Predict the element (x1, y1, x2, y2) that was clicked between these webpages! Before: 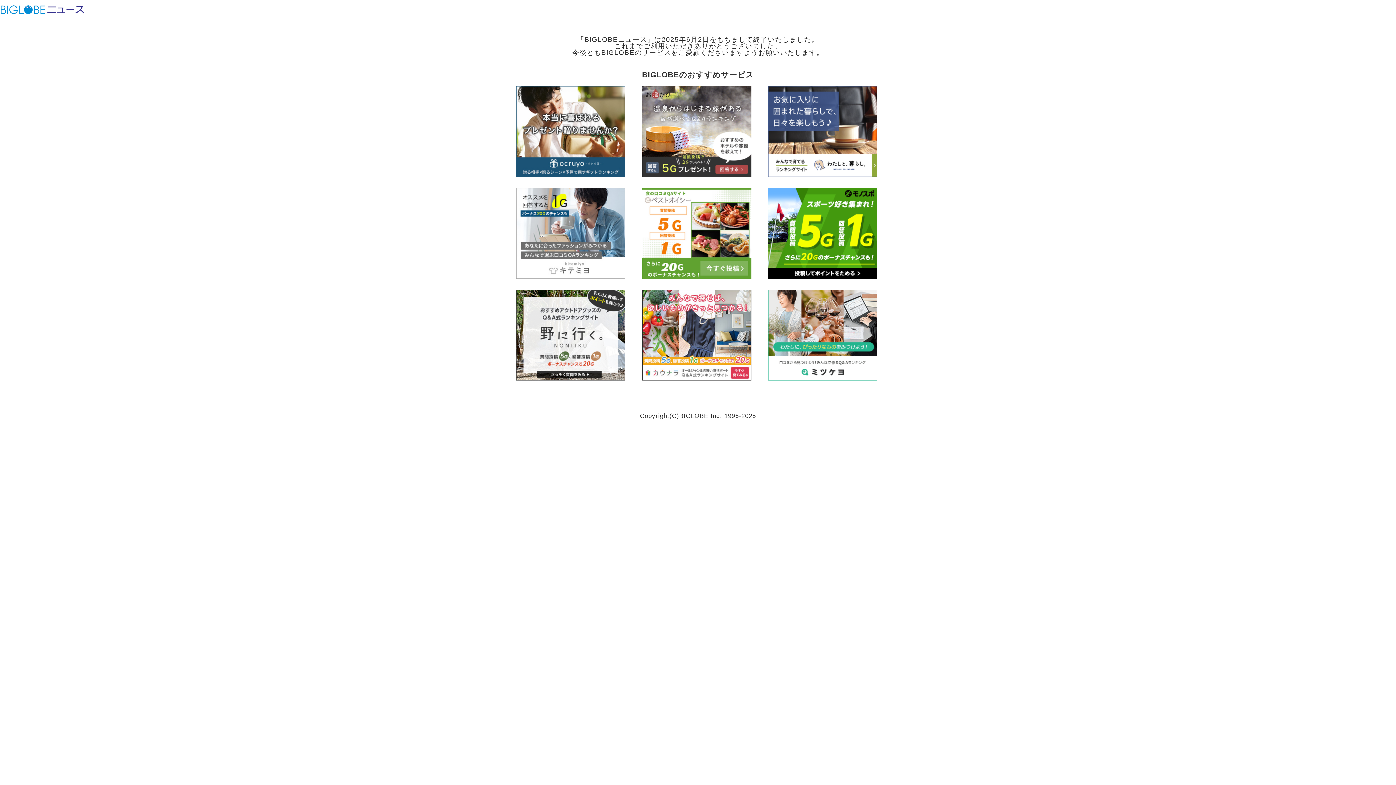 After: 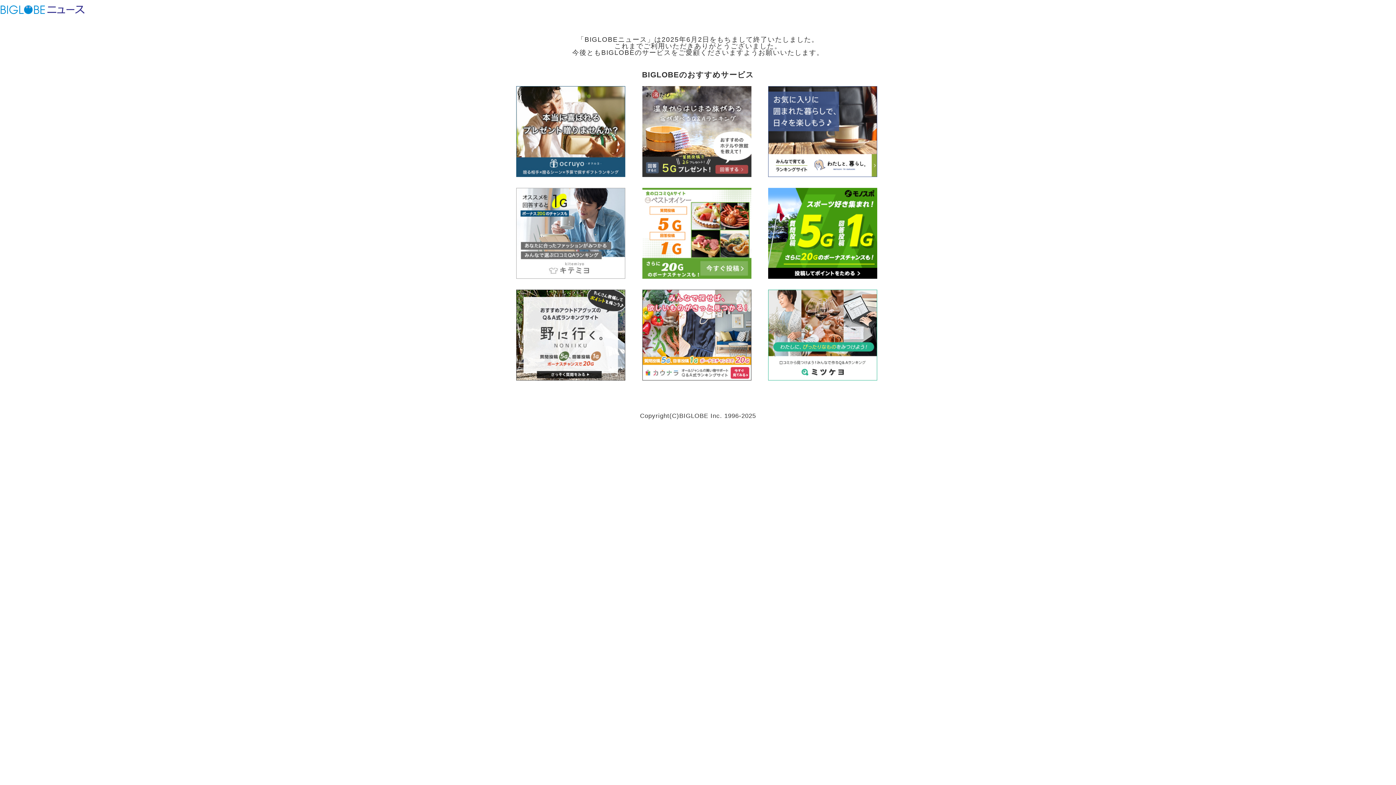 Action: bbox: (642, 270, 751, 280)